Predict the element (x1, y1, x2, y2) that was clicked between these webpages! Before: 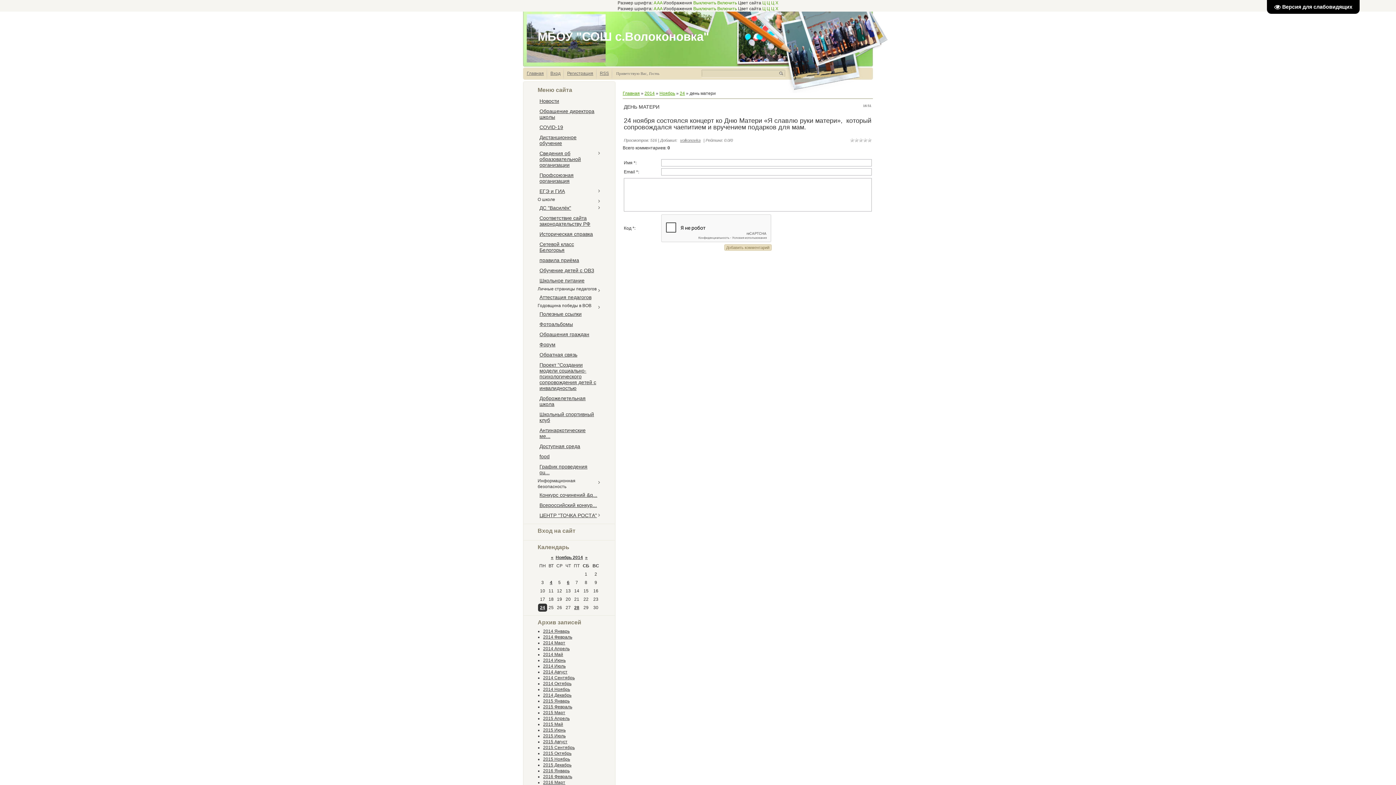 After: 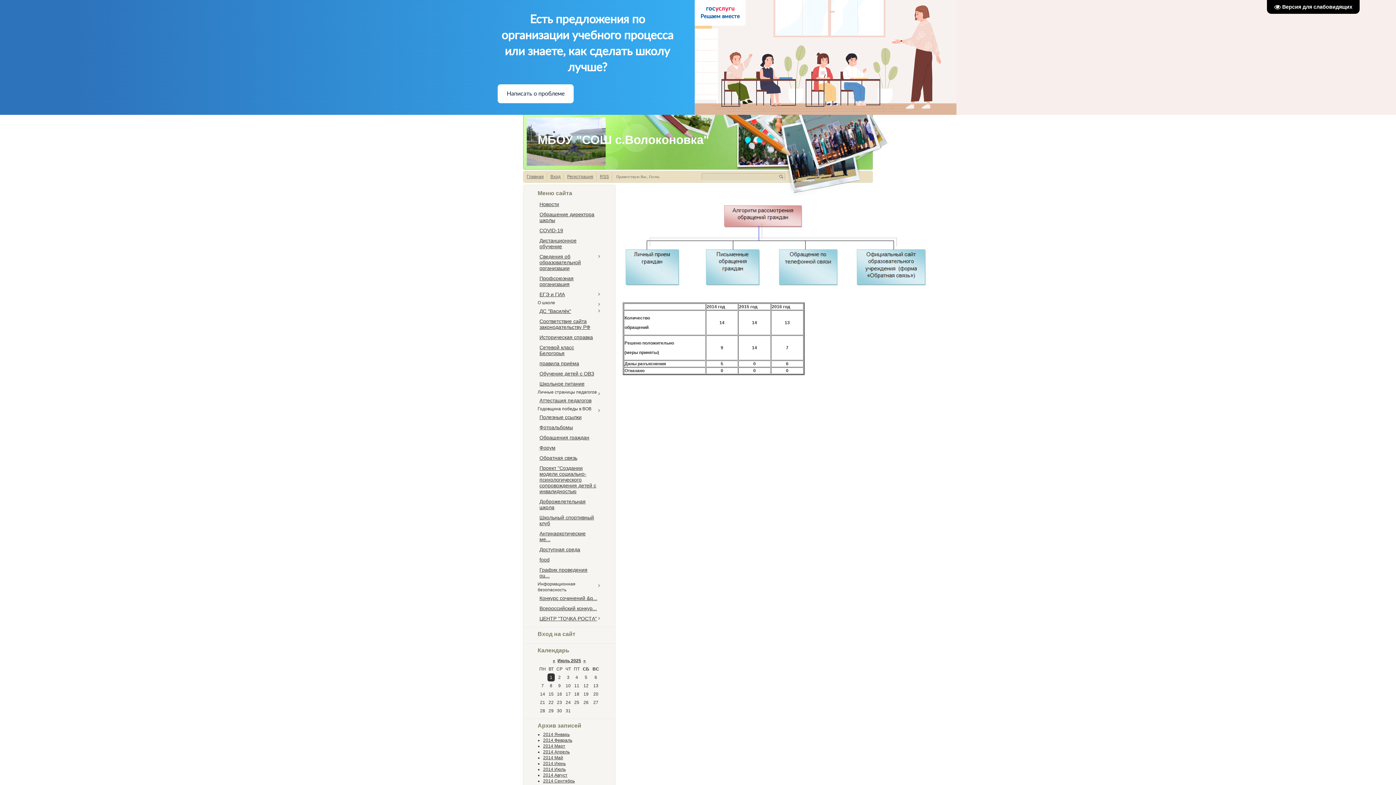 Action: label: Обращения граждан bbox: (537, 329, 601, 339)